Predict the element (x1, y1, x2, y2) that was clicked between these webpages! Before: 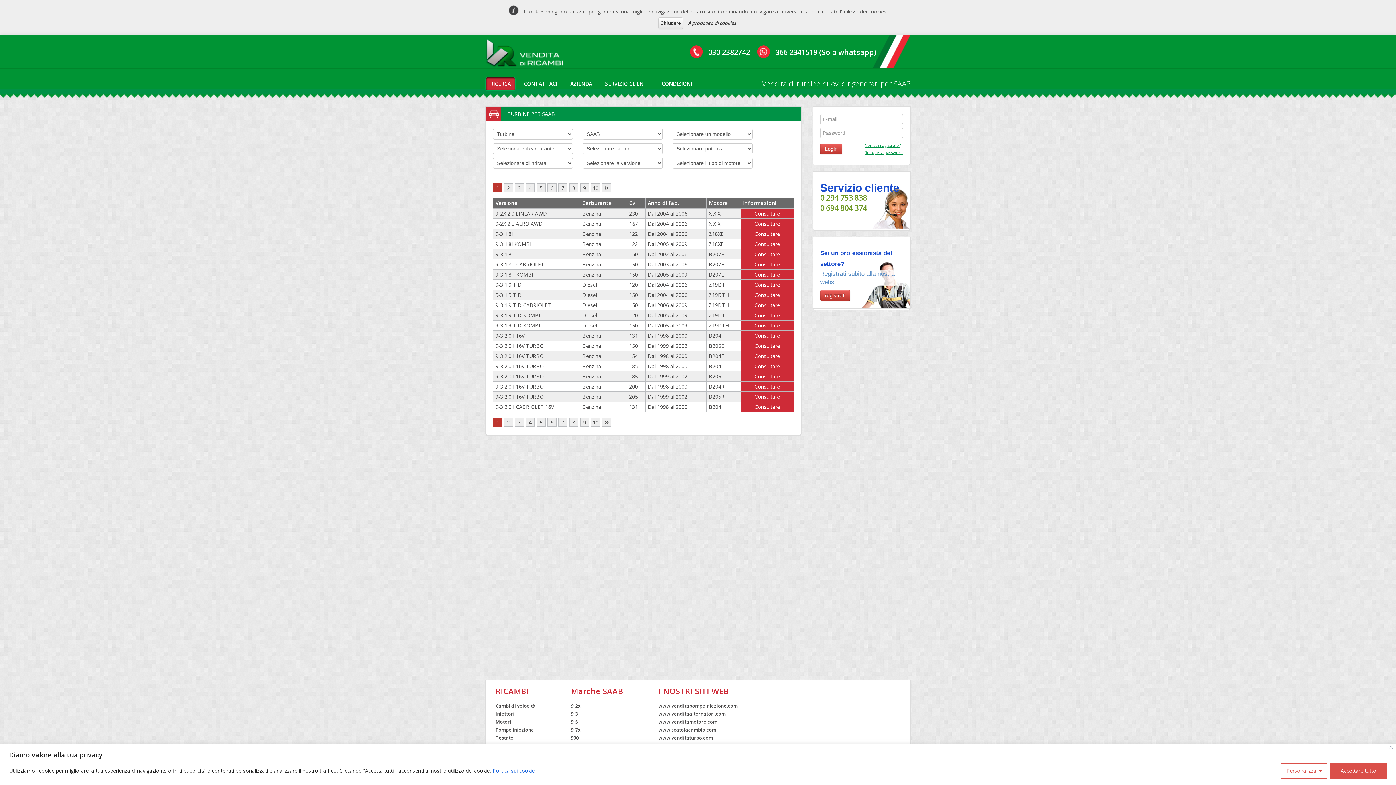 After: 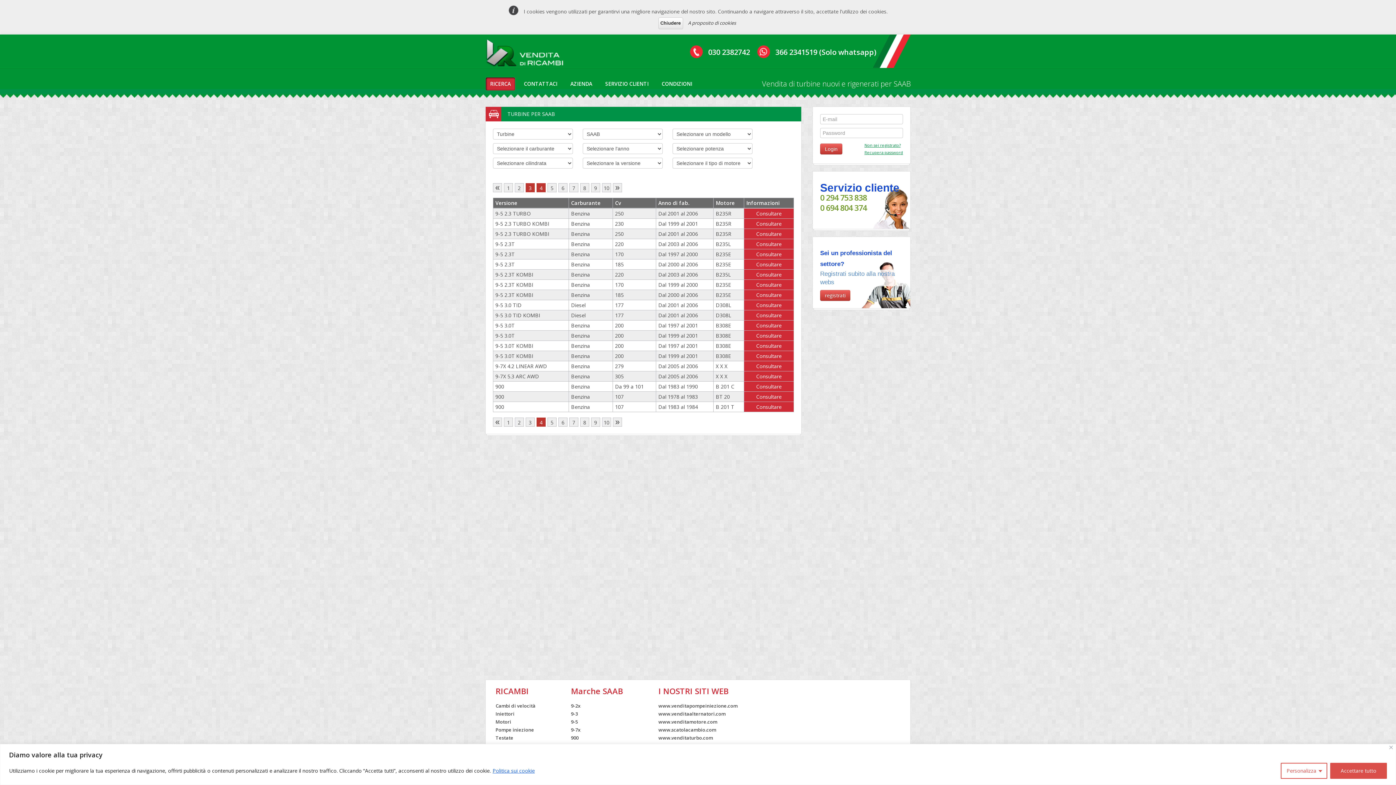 Action: bbox: (525, 183, 534, 192) label: 4